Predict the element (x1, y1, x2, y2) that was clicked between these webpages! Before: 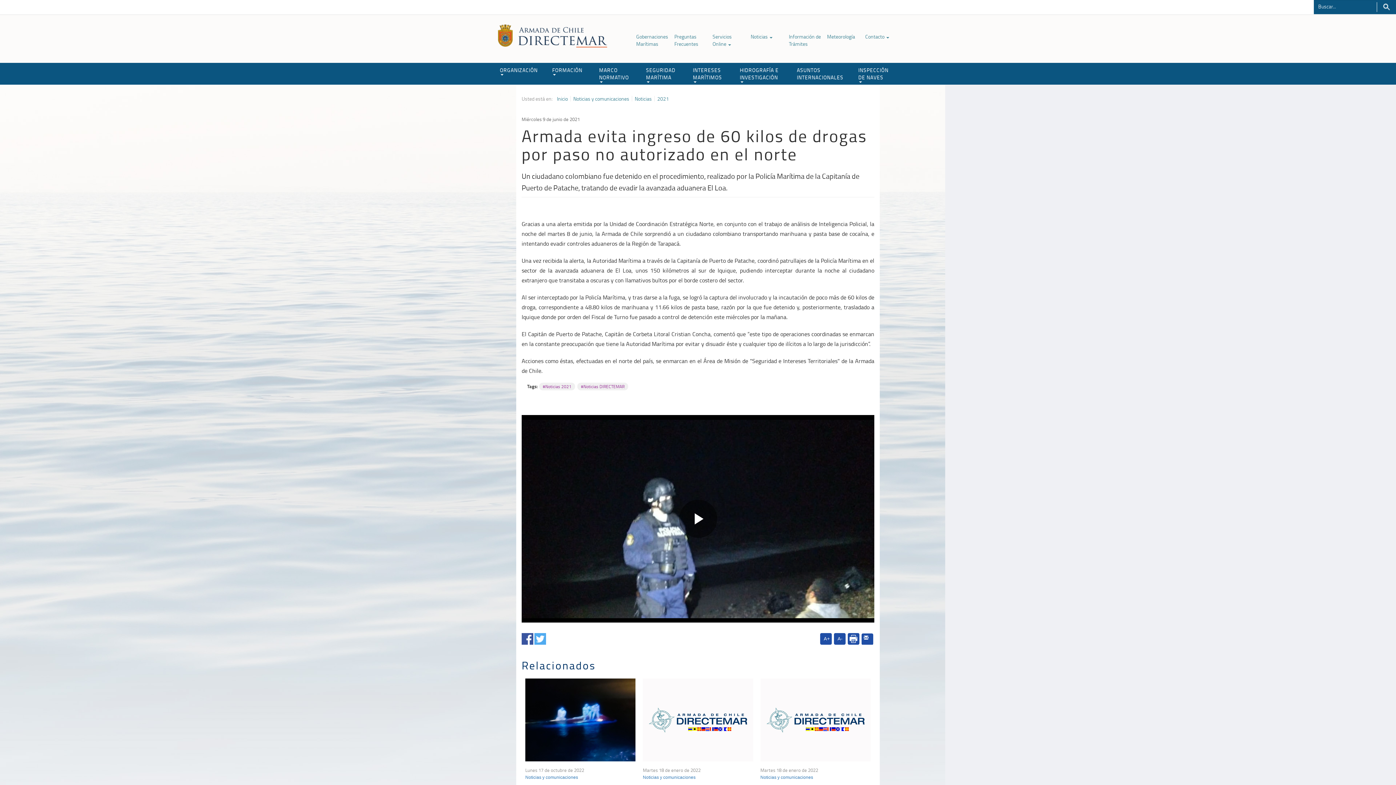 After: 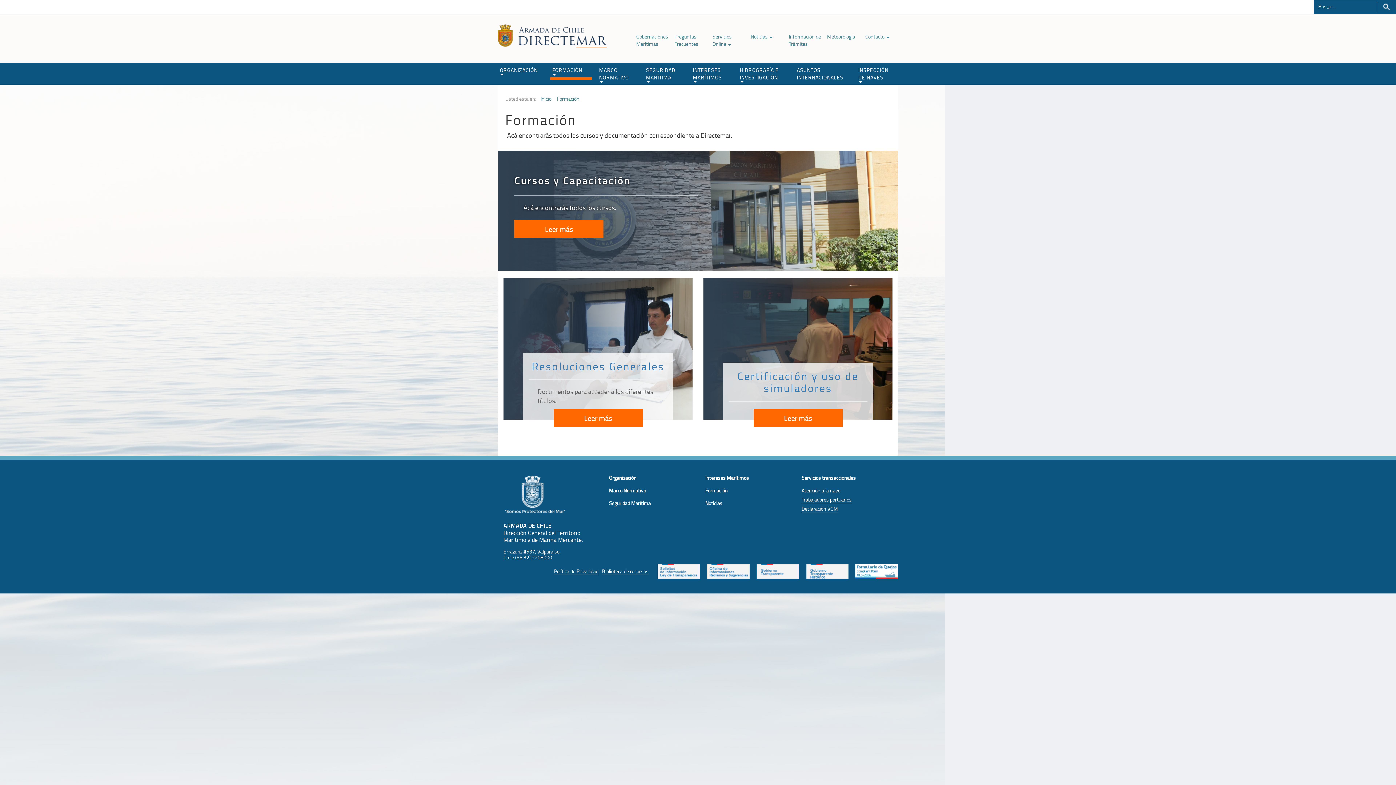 Action: label: FORMACIÓN bbox: (550, 62, 592, 77)